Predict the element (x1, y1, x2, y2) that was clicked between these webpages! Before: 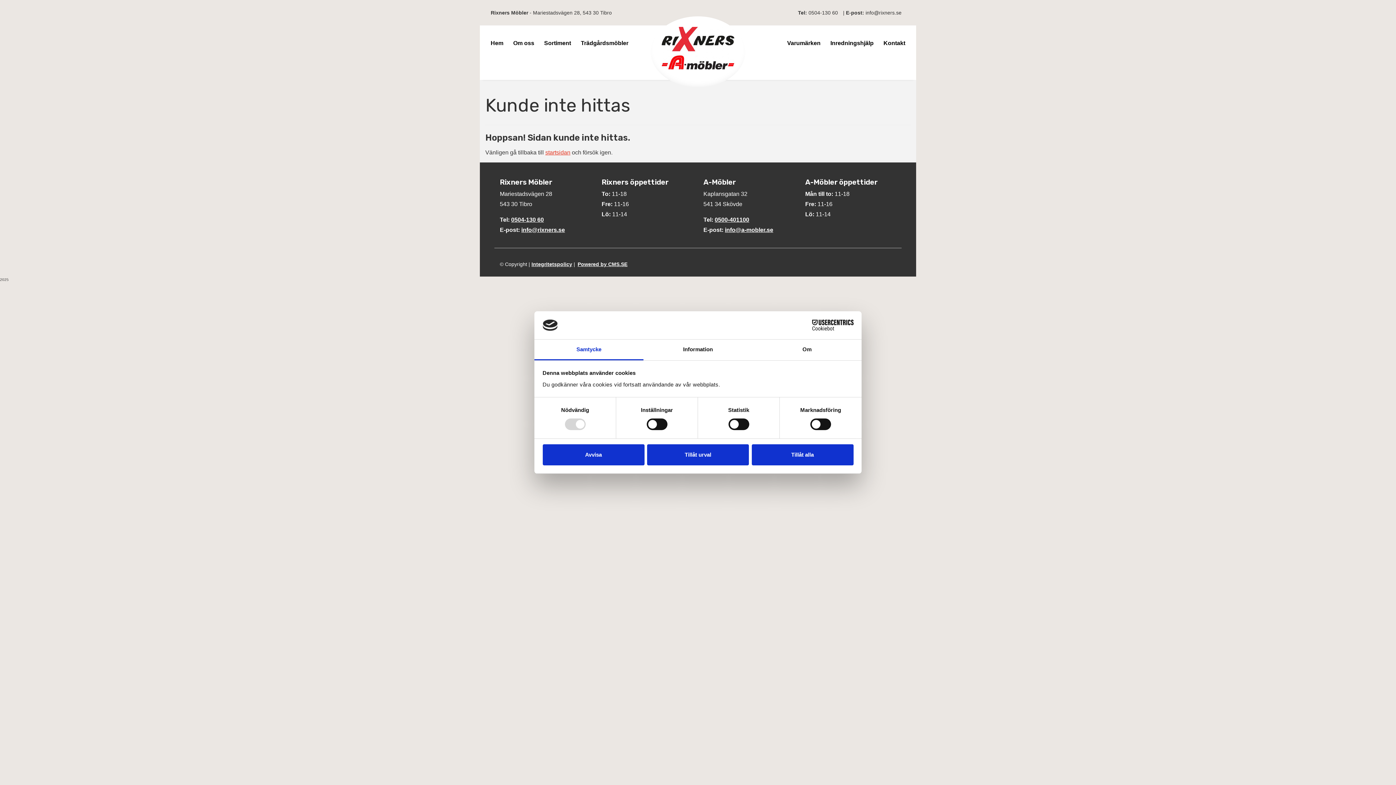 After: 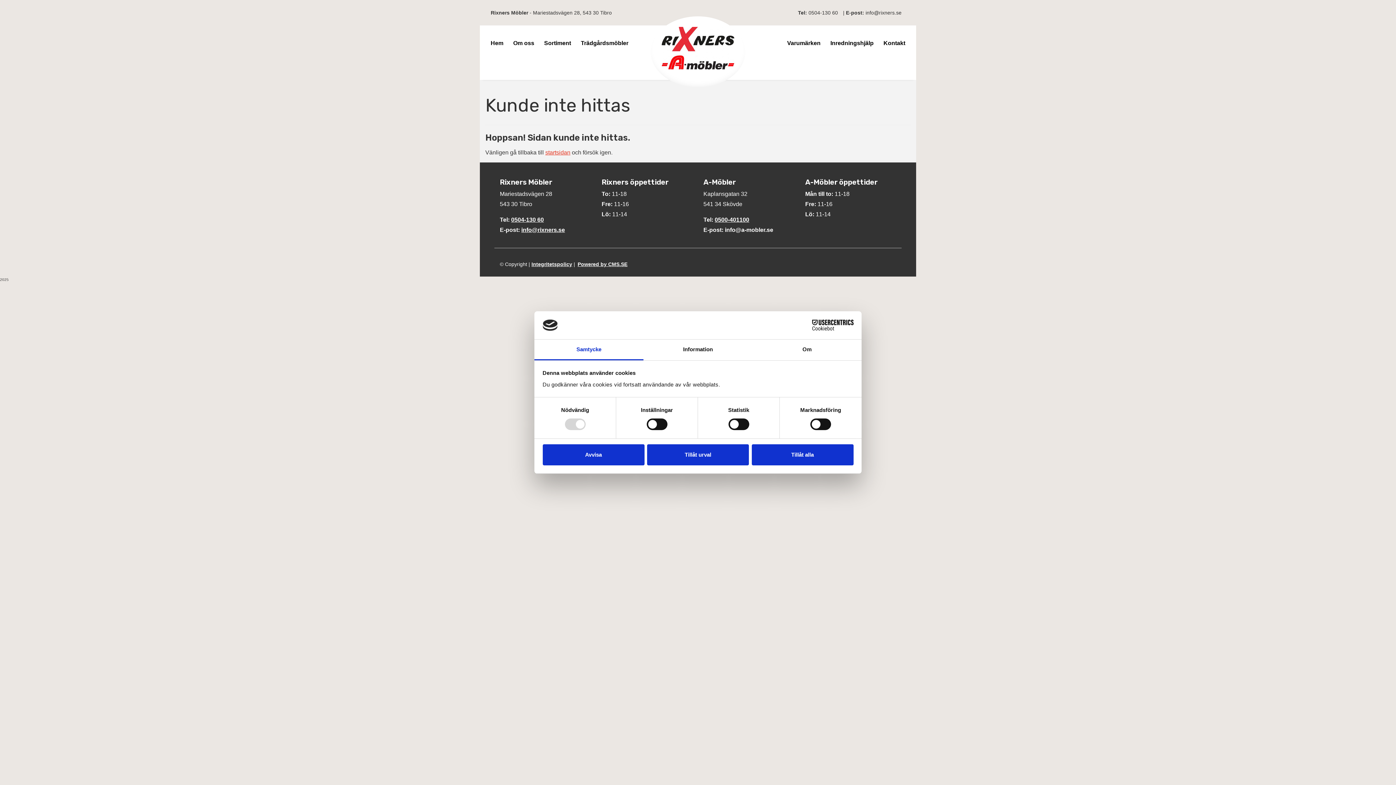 Action: bbox: (725, 226, 773, 233) label: info@a-mobler.se